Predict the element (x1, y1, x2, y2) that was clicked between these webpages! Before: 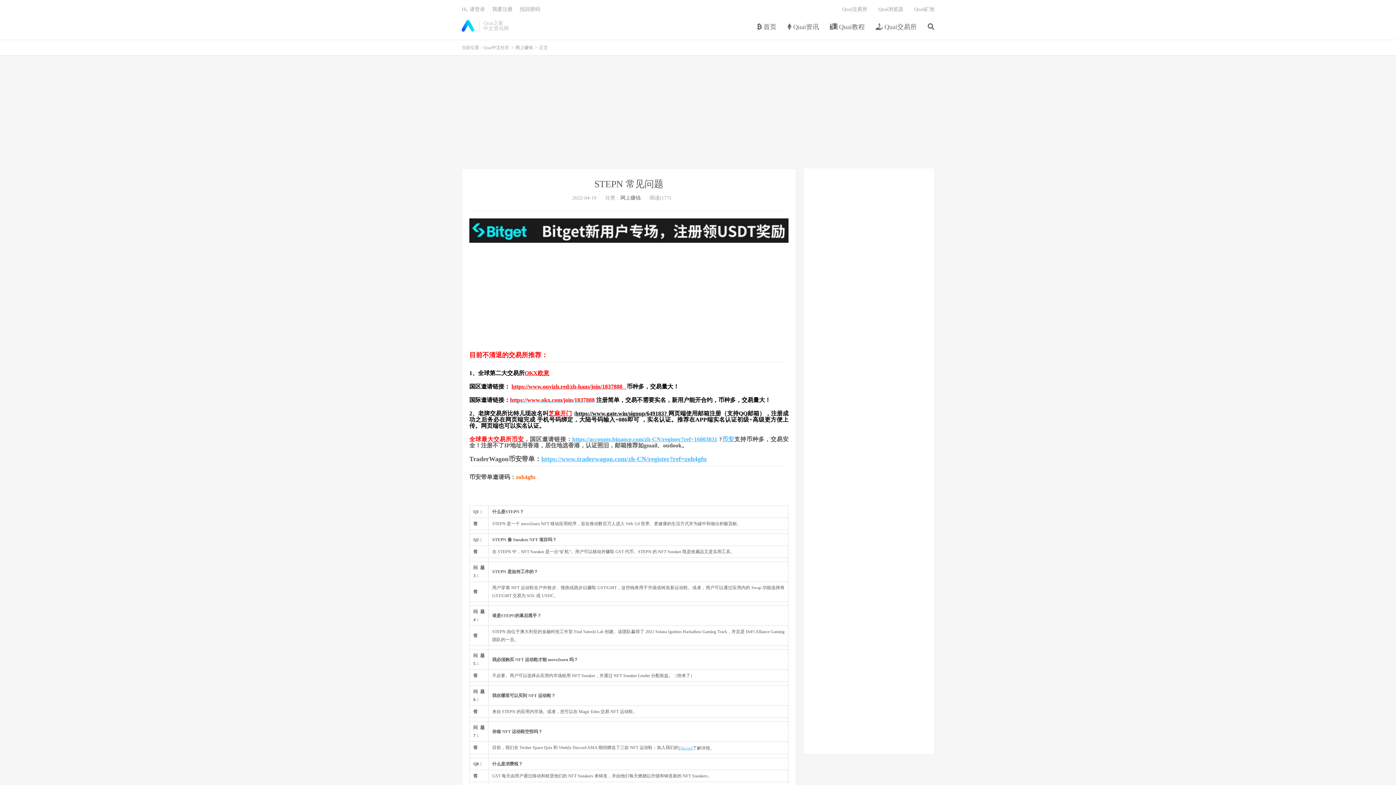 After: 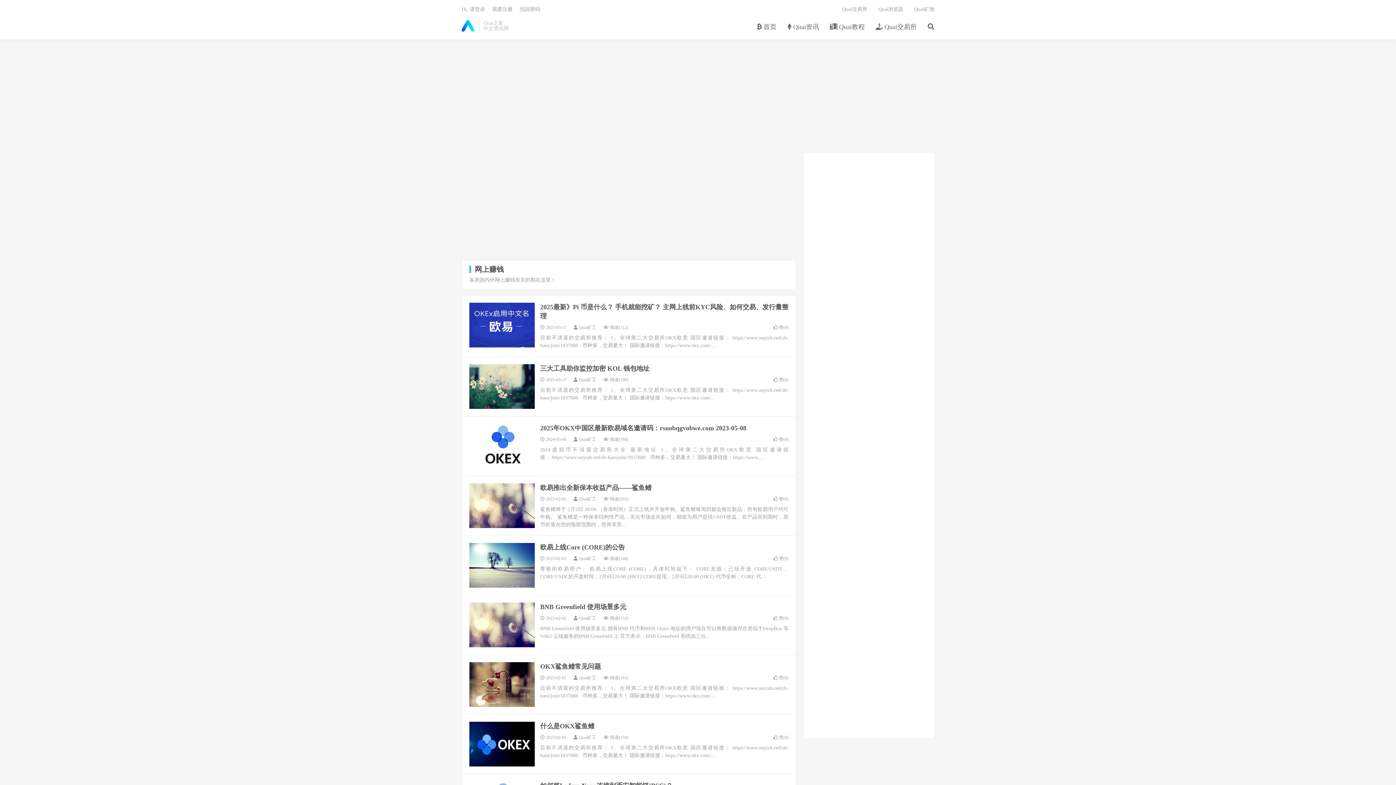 Action: label: 网上赚钱 bbox: (620, 195, 640, 200)